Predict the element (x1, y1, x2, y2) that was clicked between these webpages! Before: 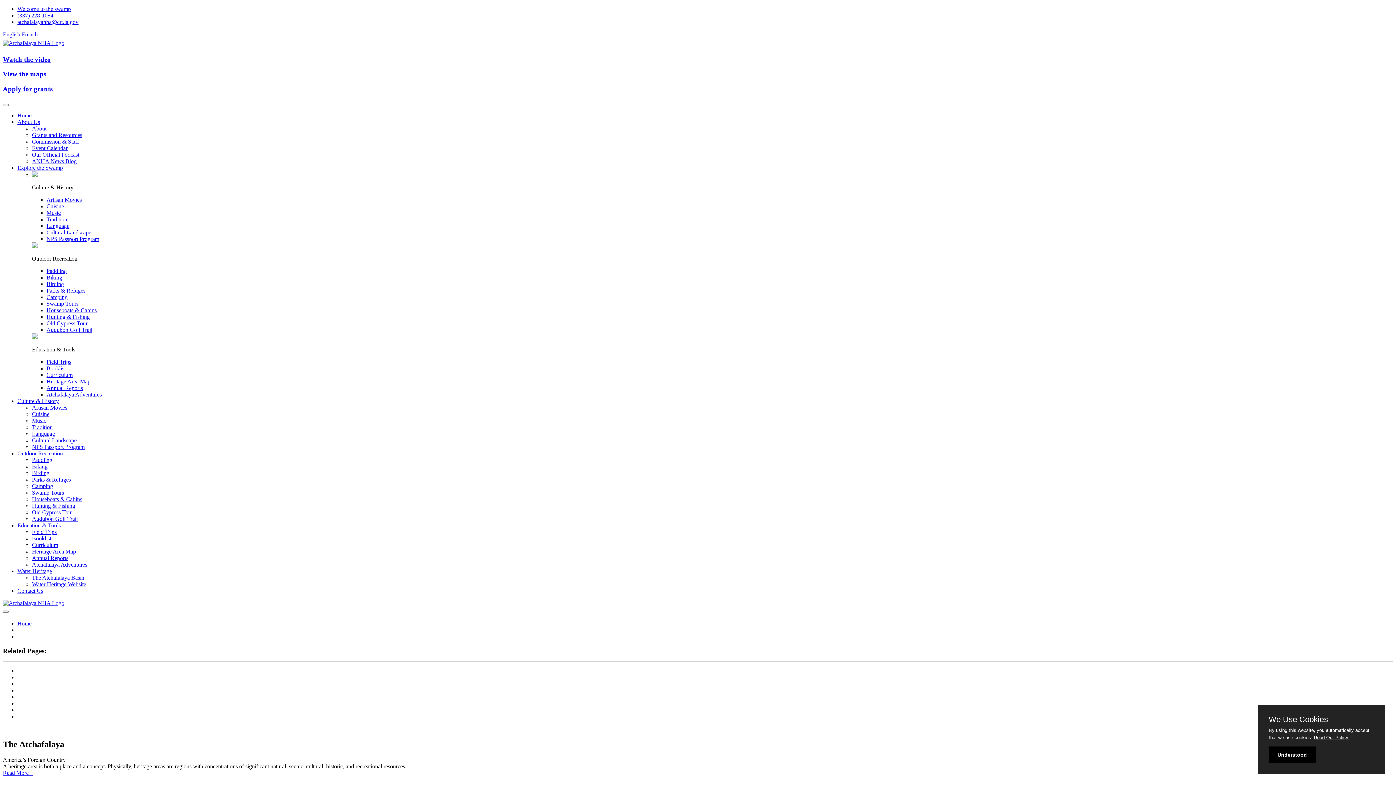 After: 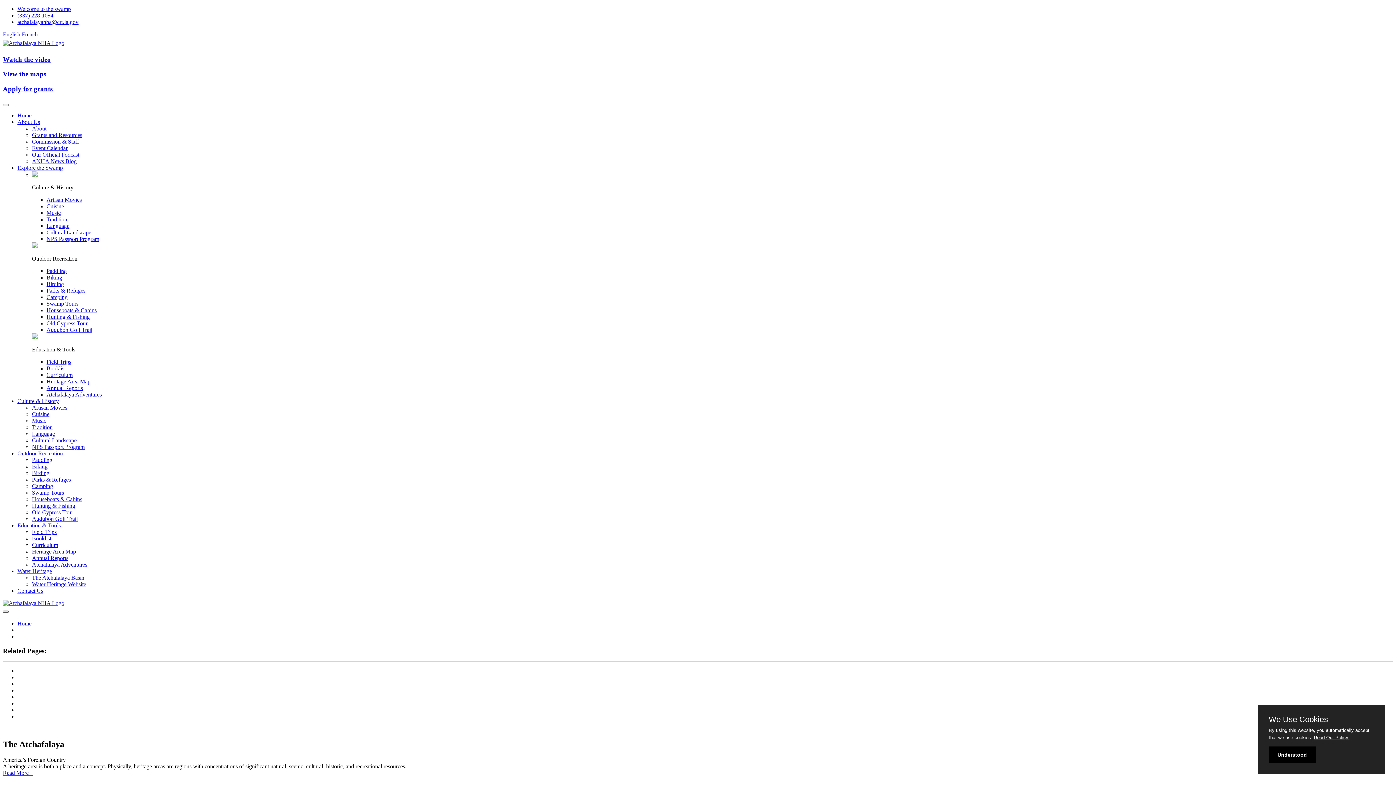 Action: bbox: (2, 610, 8, 613)